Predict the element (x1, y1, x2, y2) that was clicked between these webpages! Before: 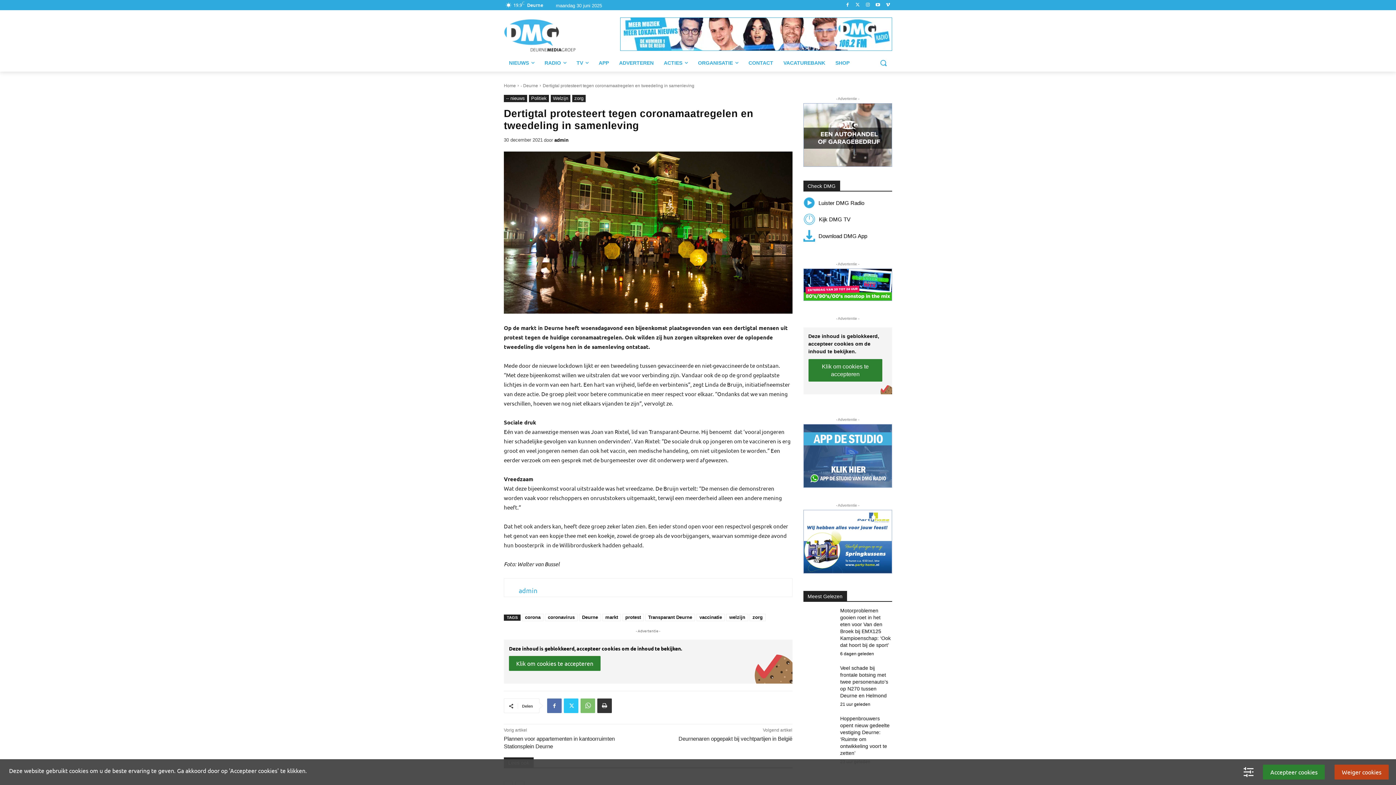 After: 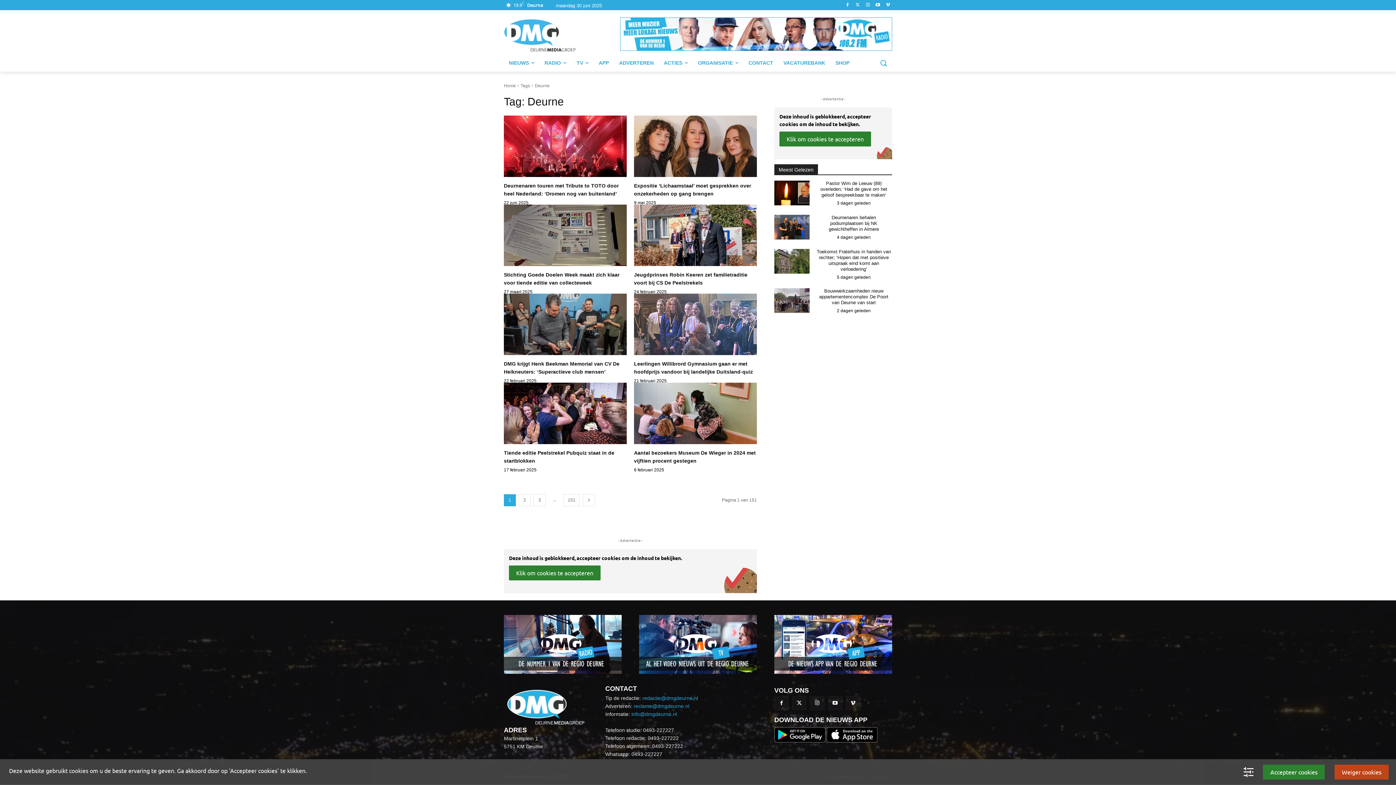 Action: bbox: (579, 614, 601, 621) label: Deurne